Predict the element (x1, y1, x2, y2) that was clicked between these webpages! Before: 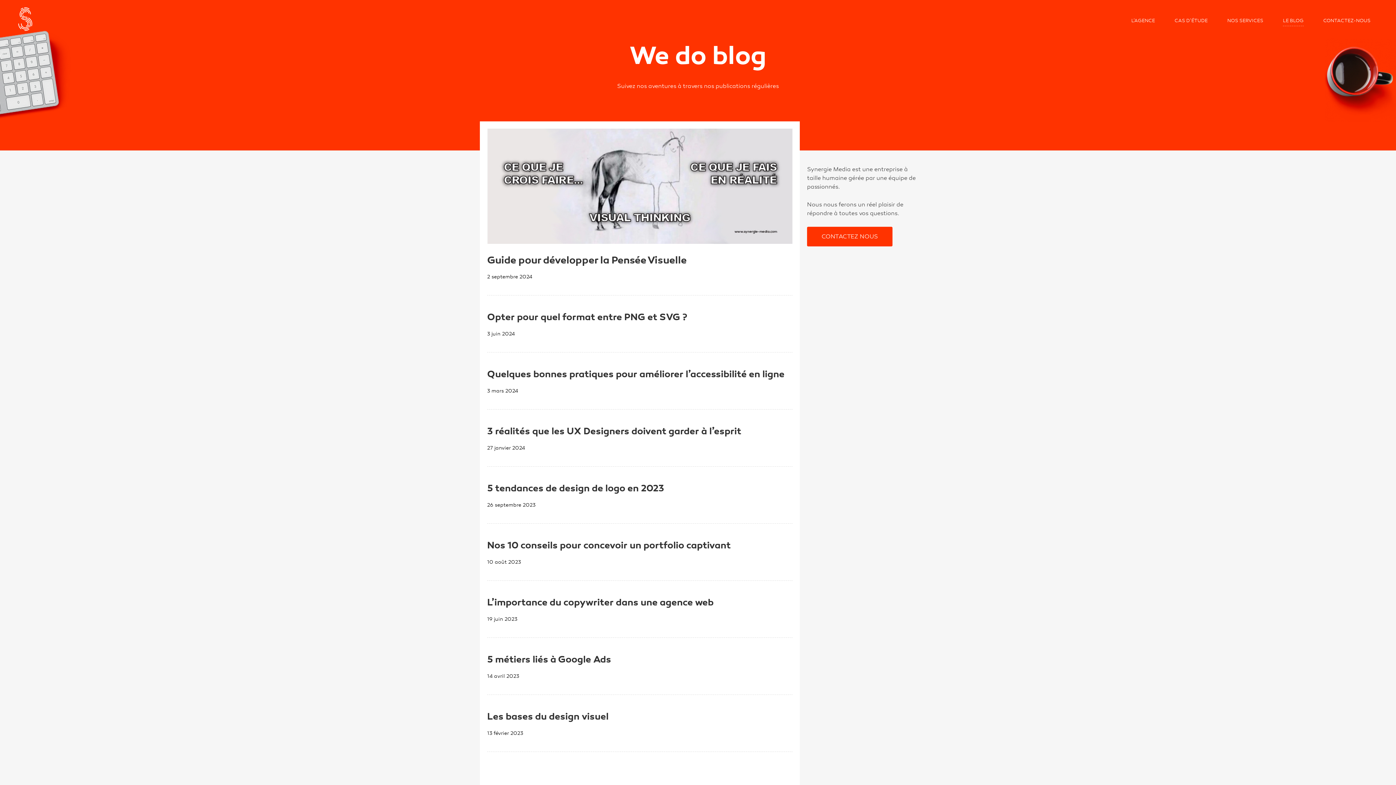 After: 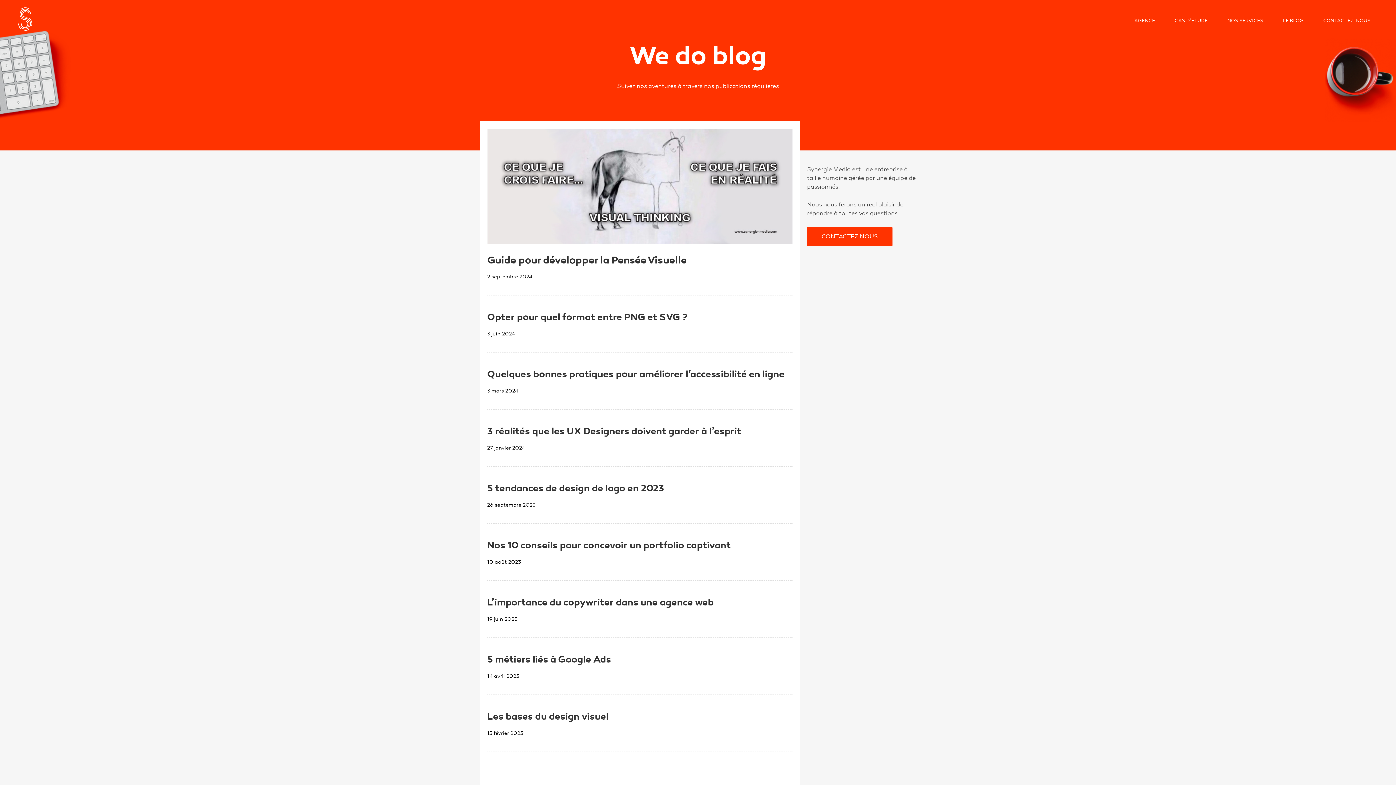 Action: bbox: (1283, 17, 1304, 24) label: LE BLOG